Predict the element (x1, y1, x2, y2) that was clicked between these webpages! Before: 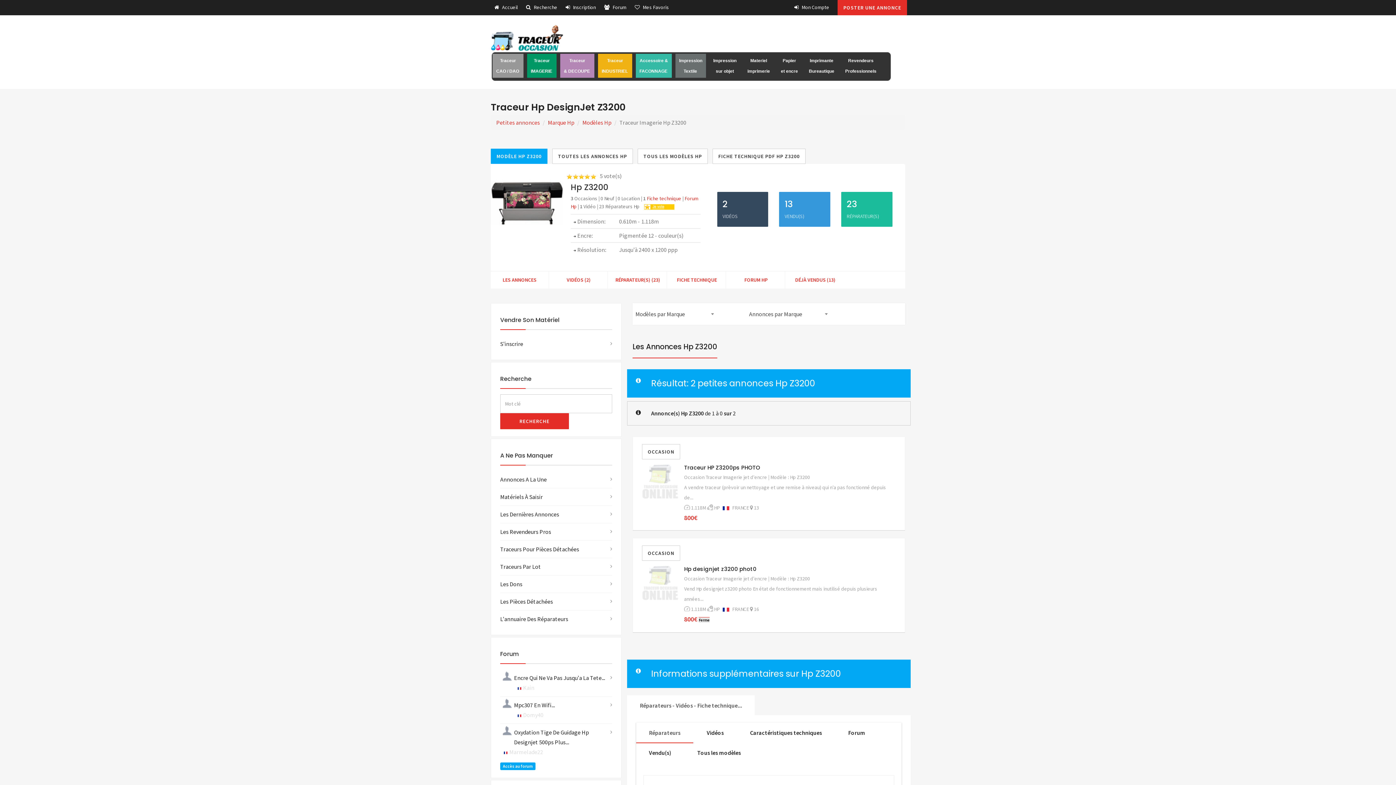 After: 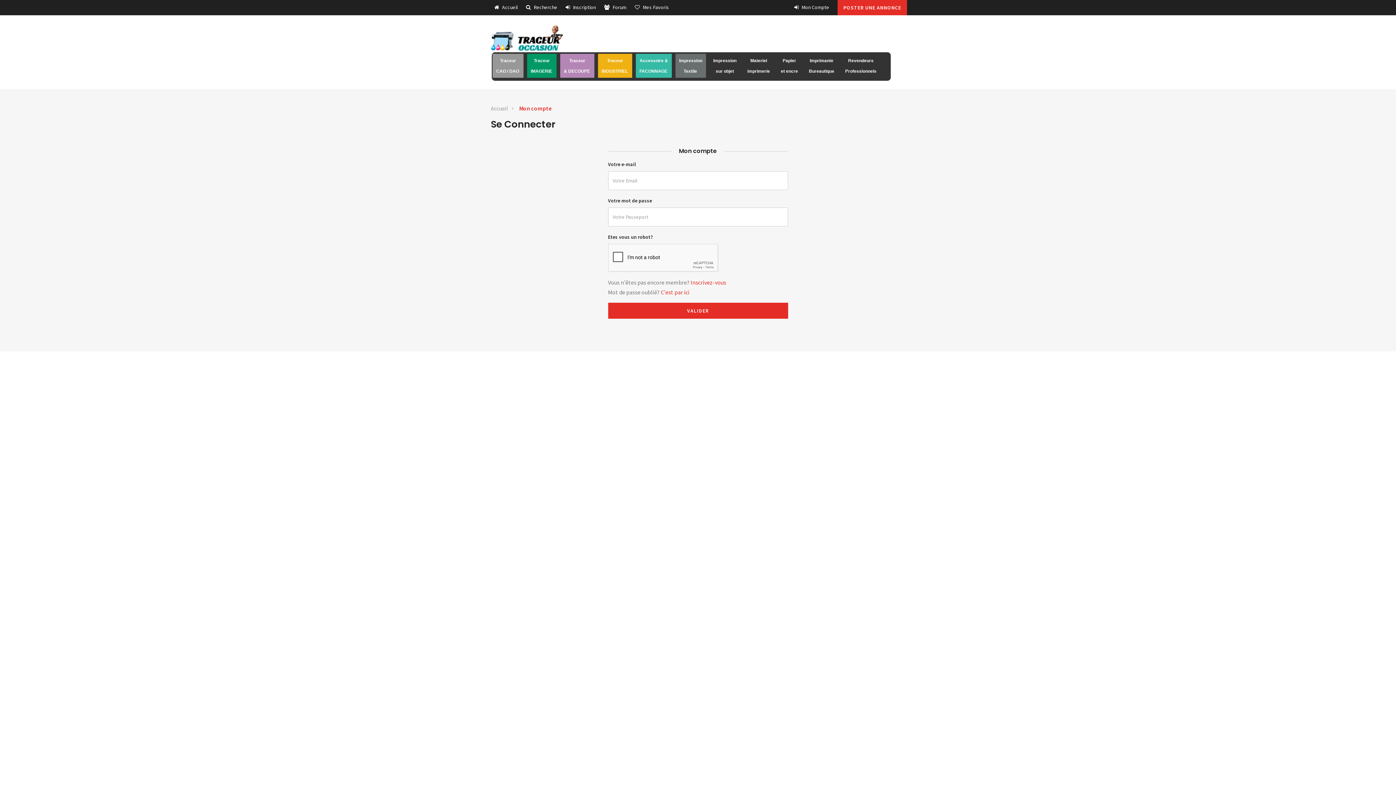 Action: label:  Mon Compte bbox: (794, 4, 829, 10)